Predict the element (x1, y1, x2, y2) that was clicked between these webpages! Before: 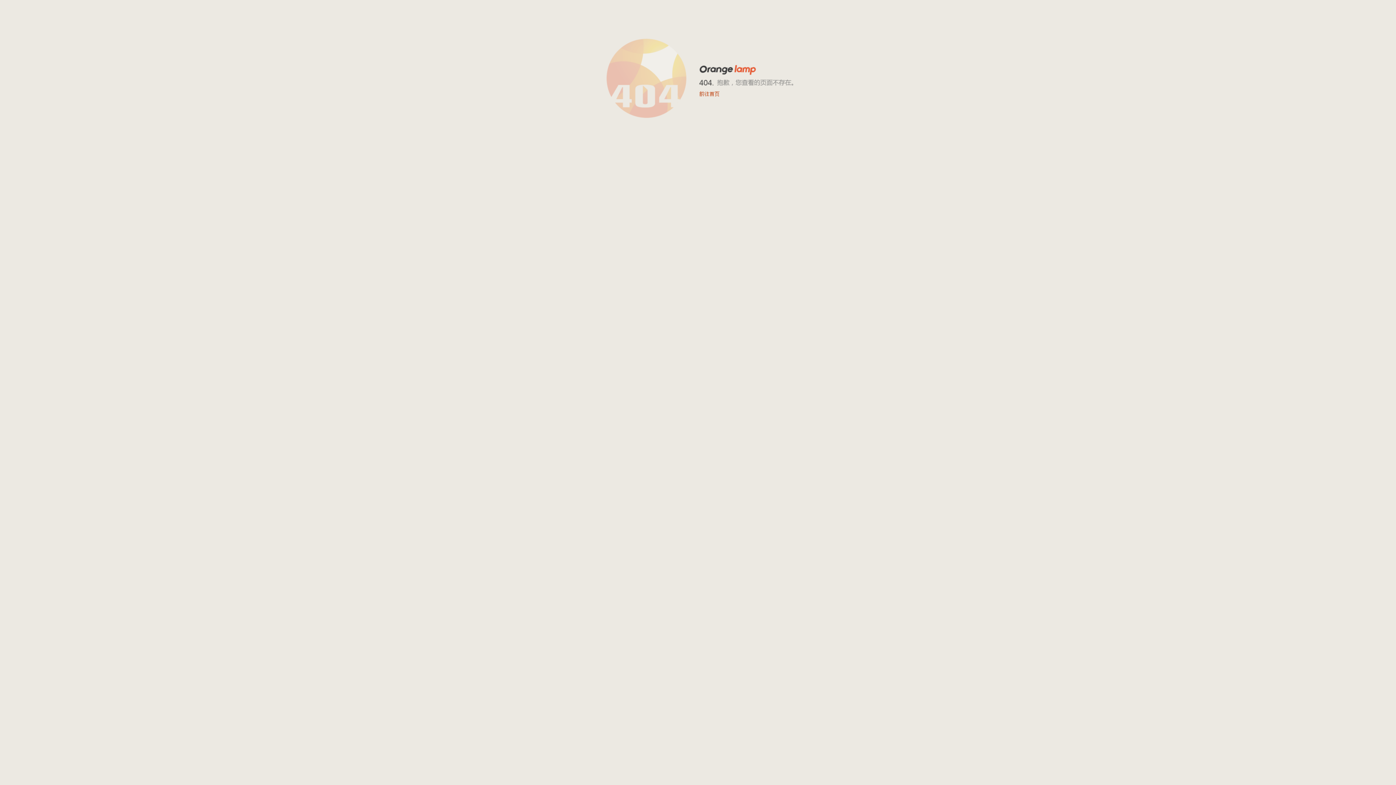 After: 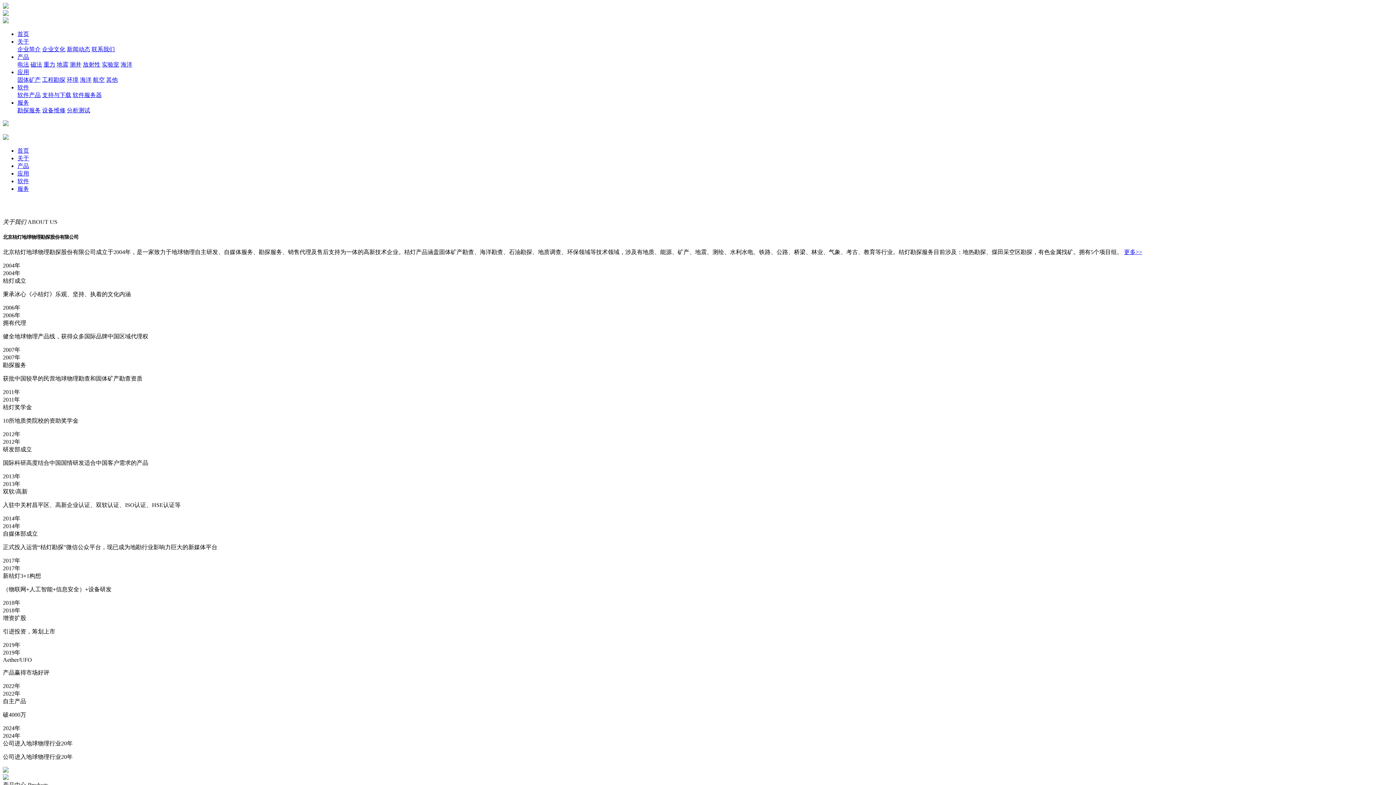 Action: bbox: (601, 116, 795, 122)